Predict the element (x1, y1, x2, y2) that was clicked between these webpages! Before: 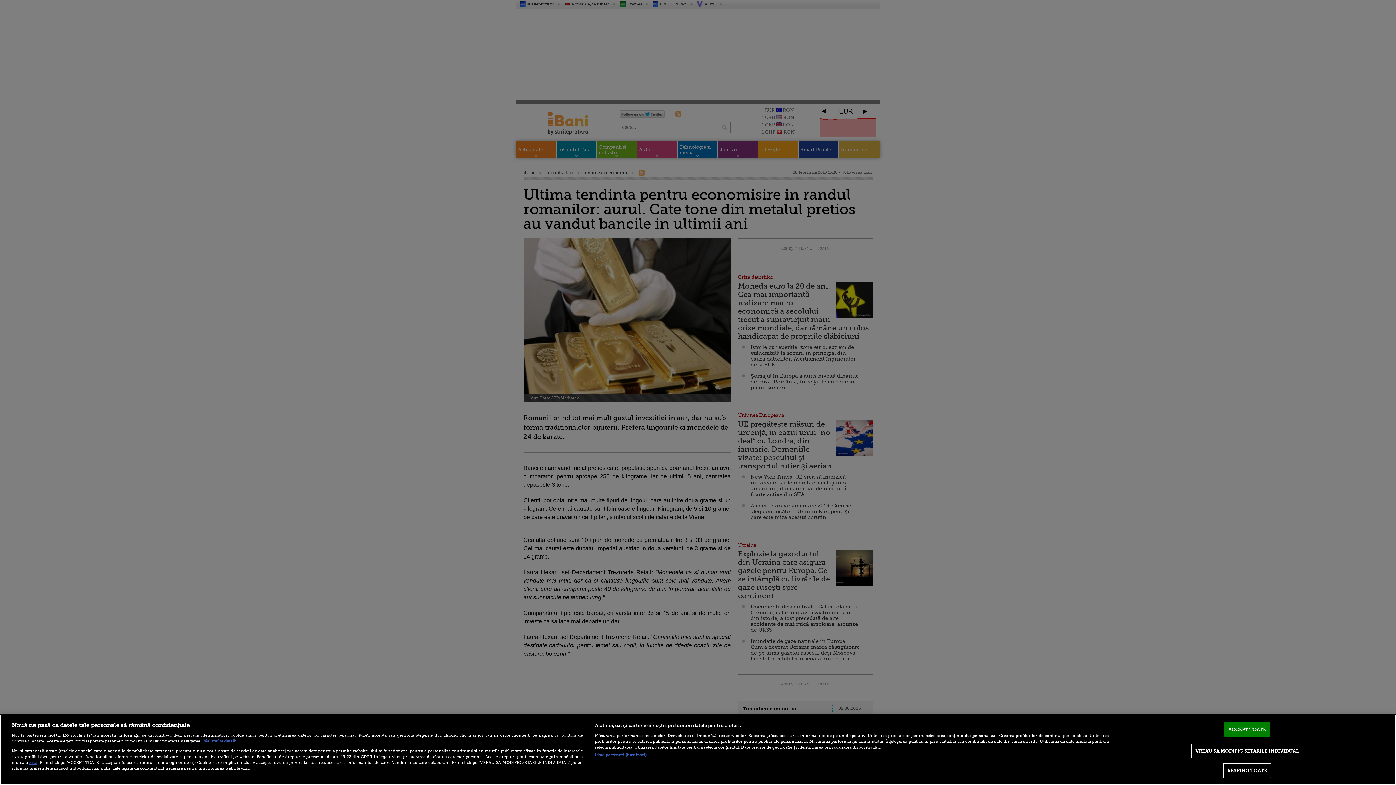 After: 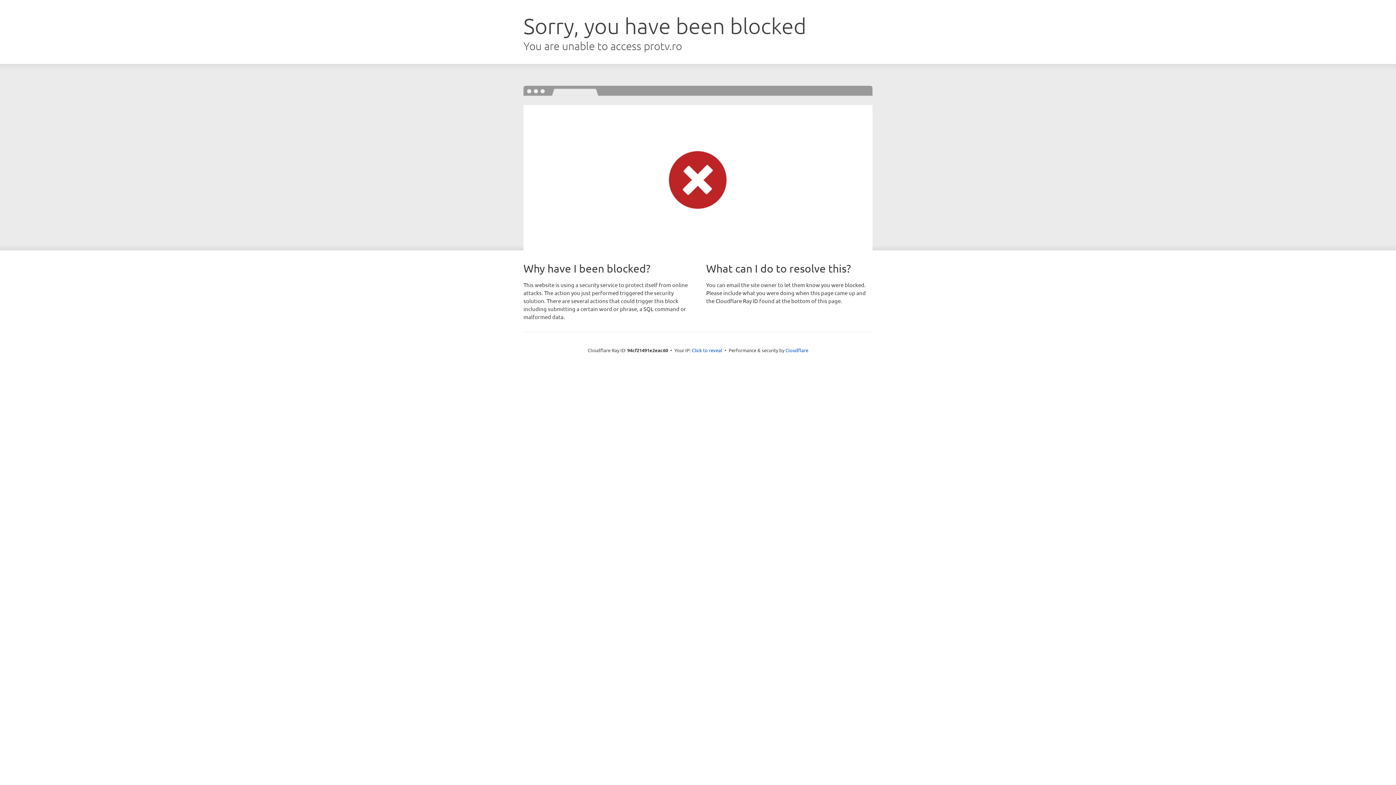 Action: label: aici bbox: (29, 760, 37, 765)